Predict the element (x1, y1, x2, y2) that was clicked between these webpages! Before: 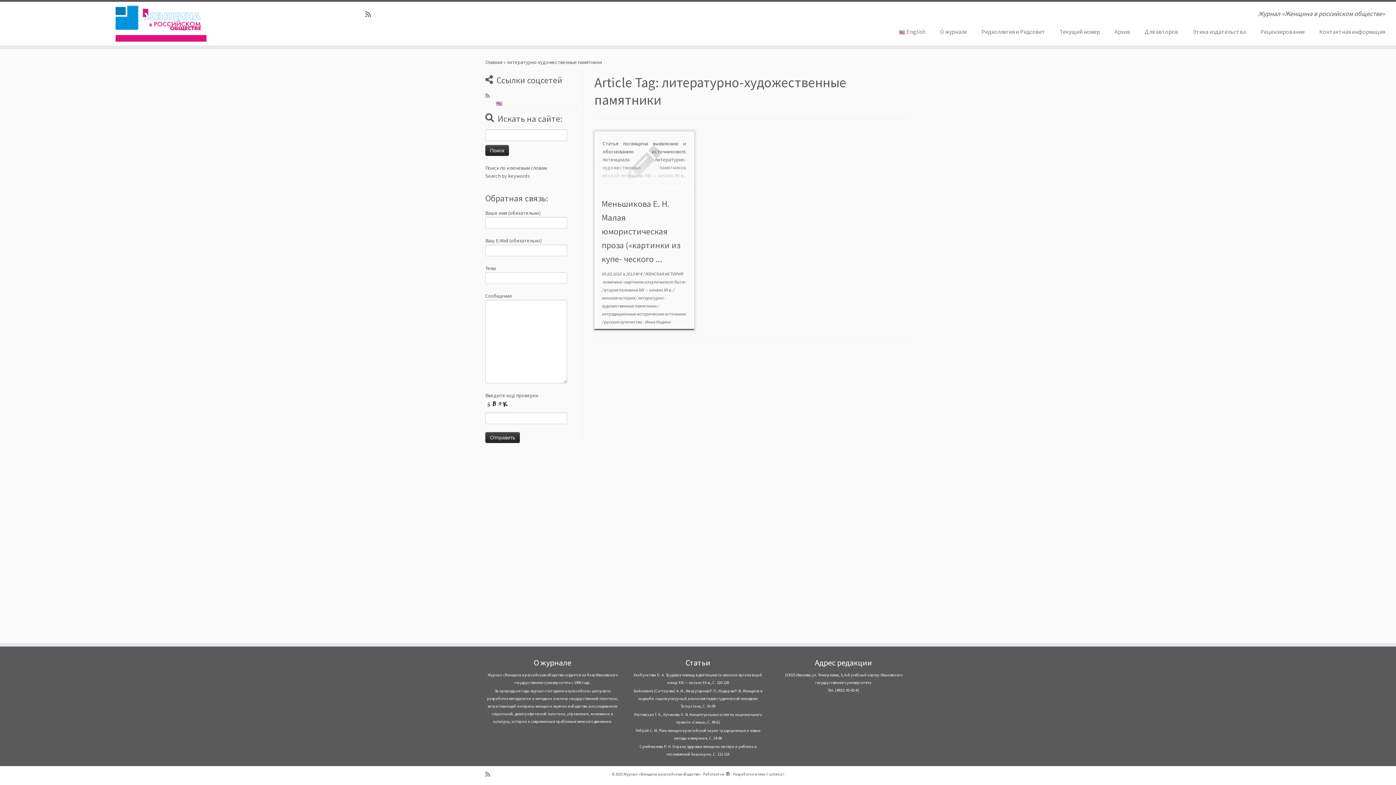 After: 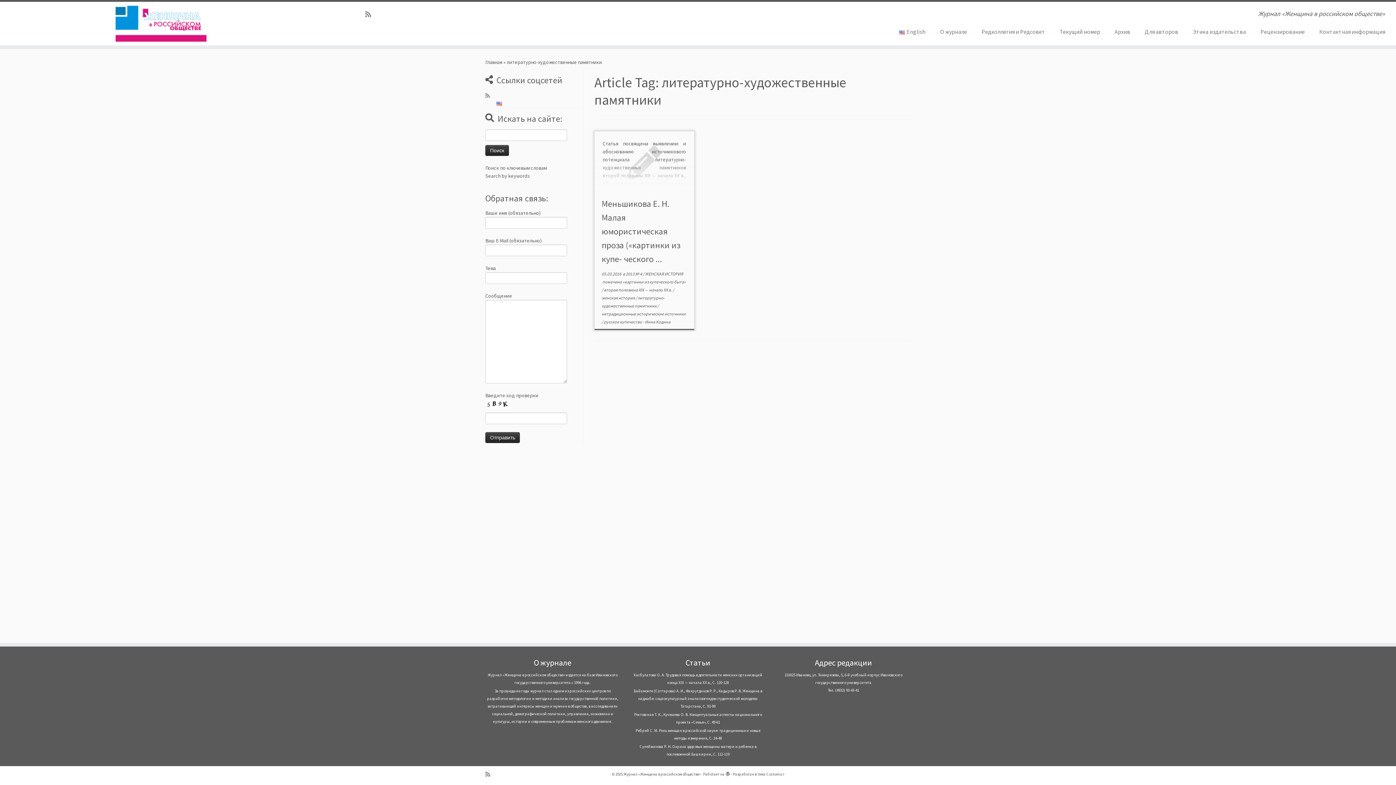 Action: bbox: (725, 770, 730, 775)